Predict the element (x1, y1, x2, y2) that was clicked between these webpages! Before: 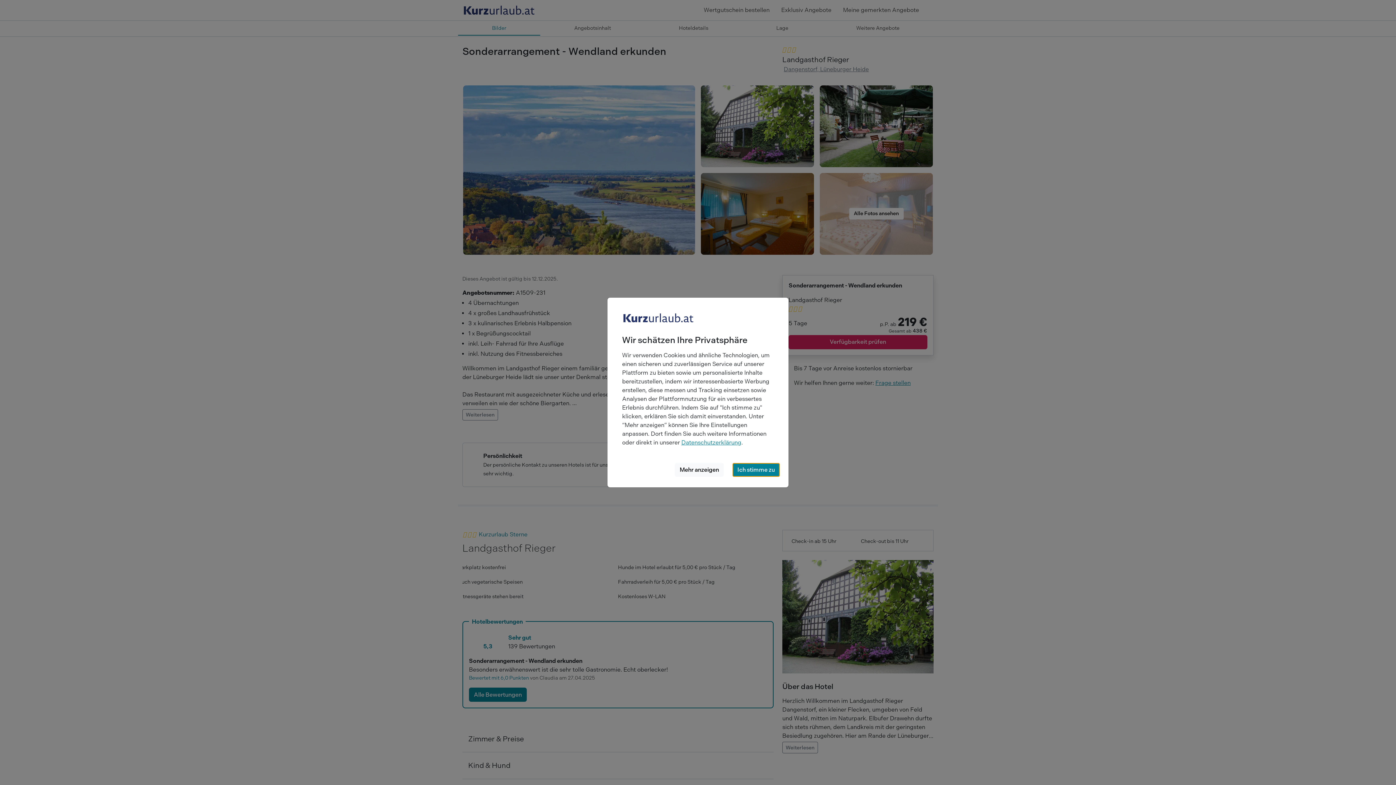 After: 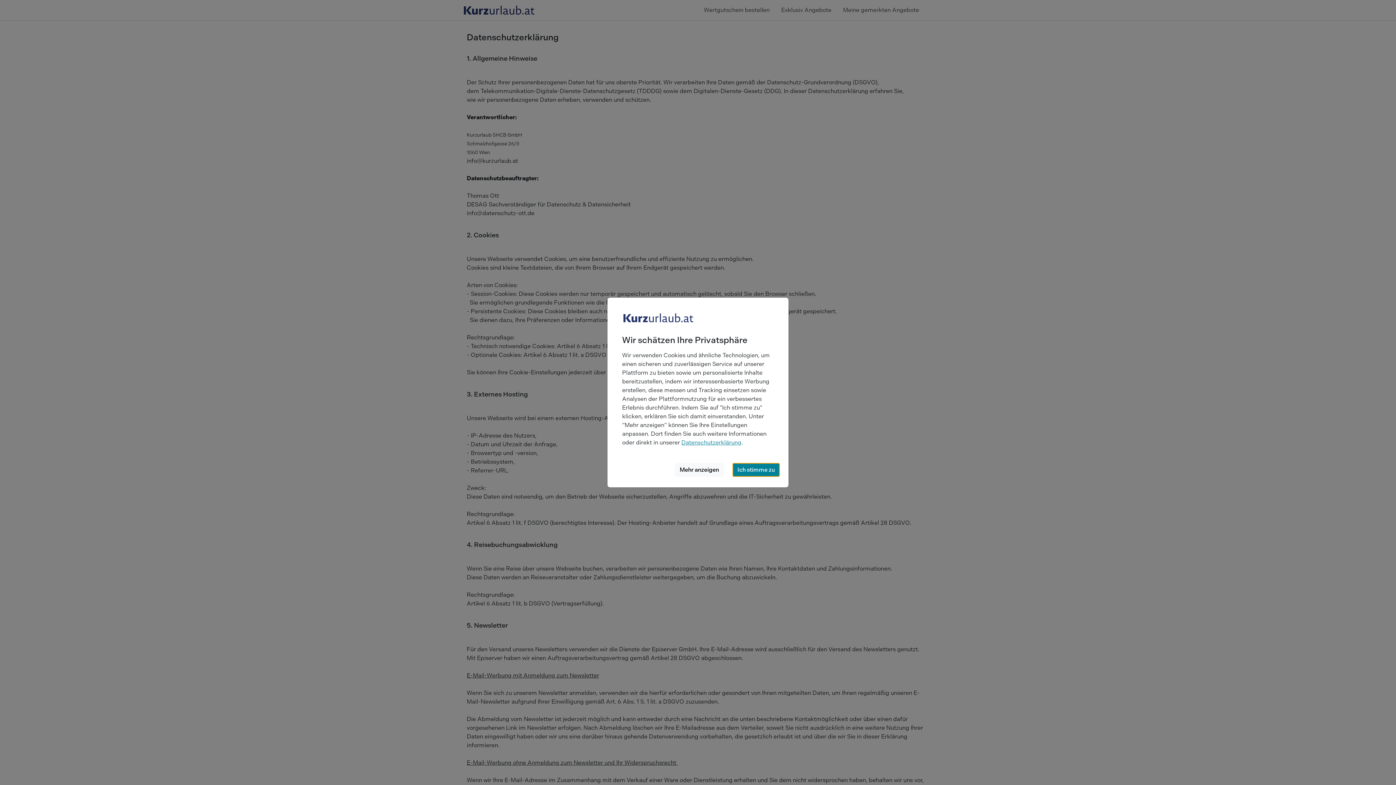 Action: bbox: (681, 439, 741, 446) label: Datenschutzerklärung